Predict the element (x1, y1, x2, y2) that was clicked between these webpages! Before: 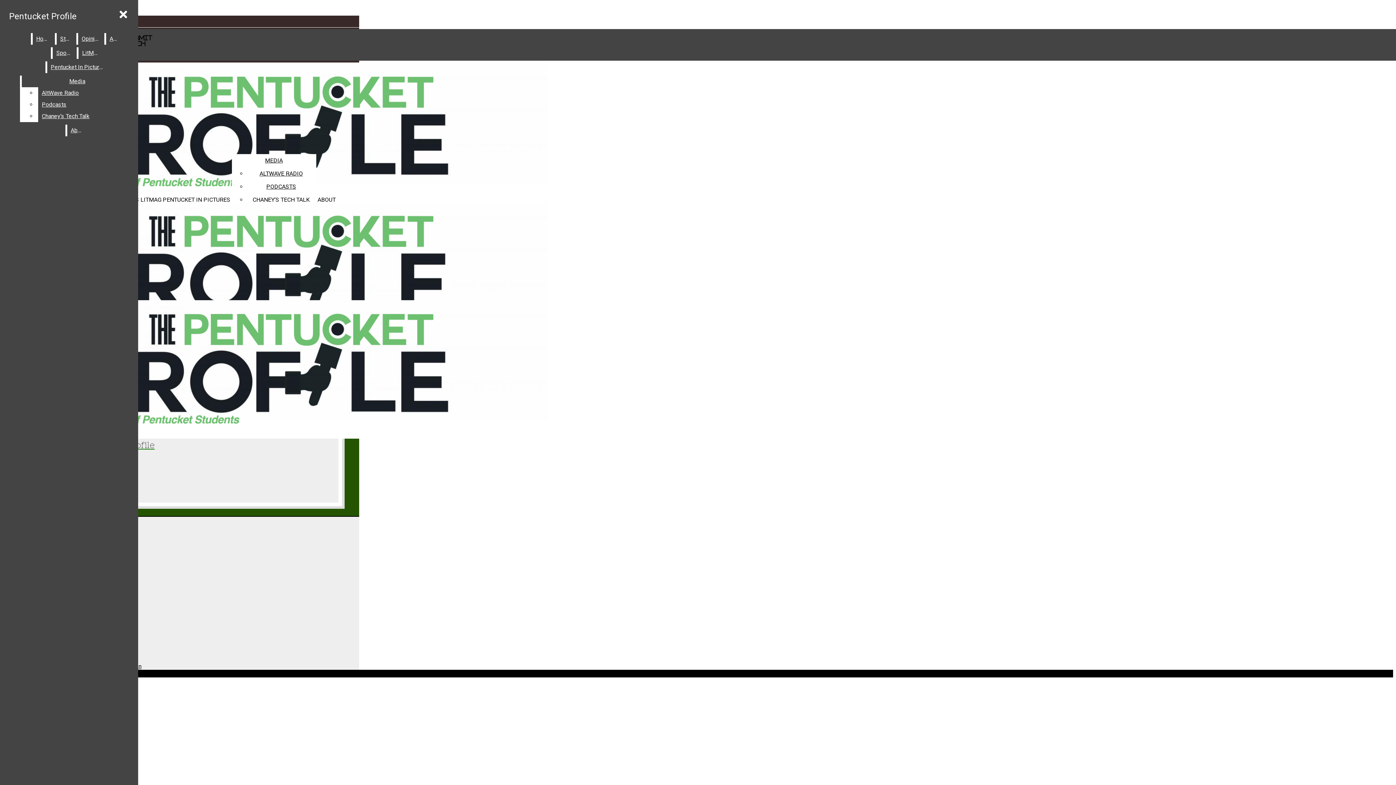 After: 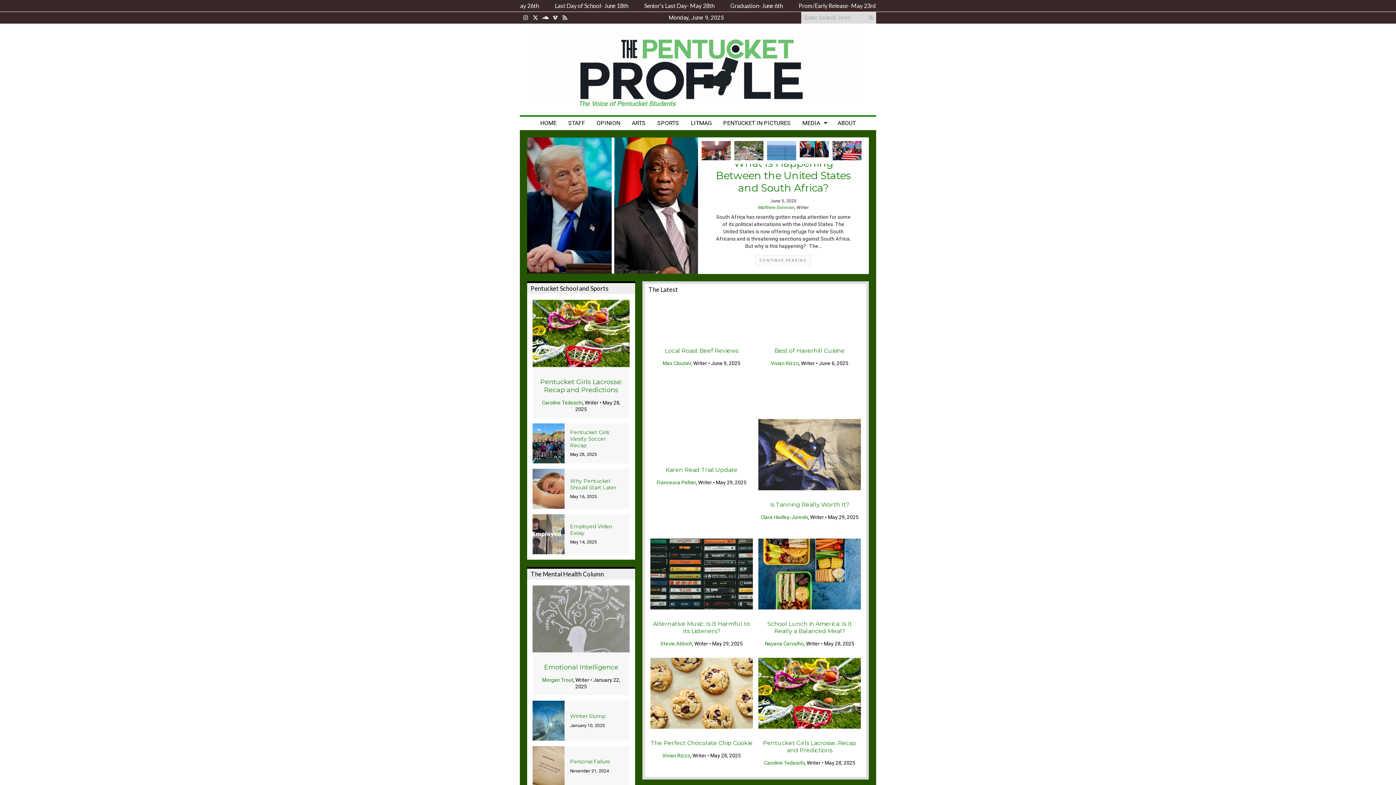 Action: bbox: (32, 33, 53, 44) label: Home